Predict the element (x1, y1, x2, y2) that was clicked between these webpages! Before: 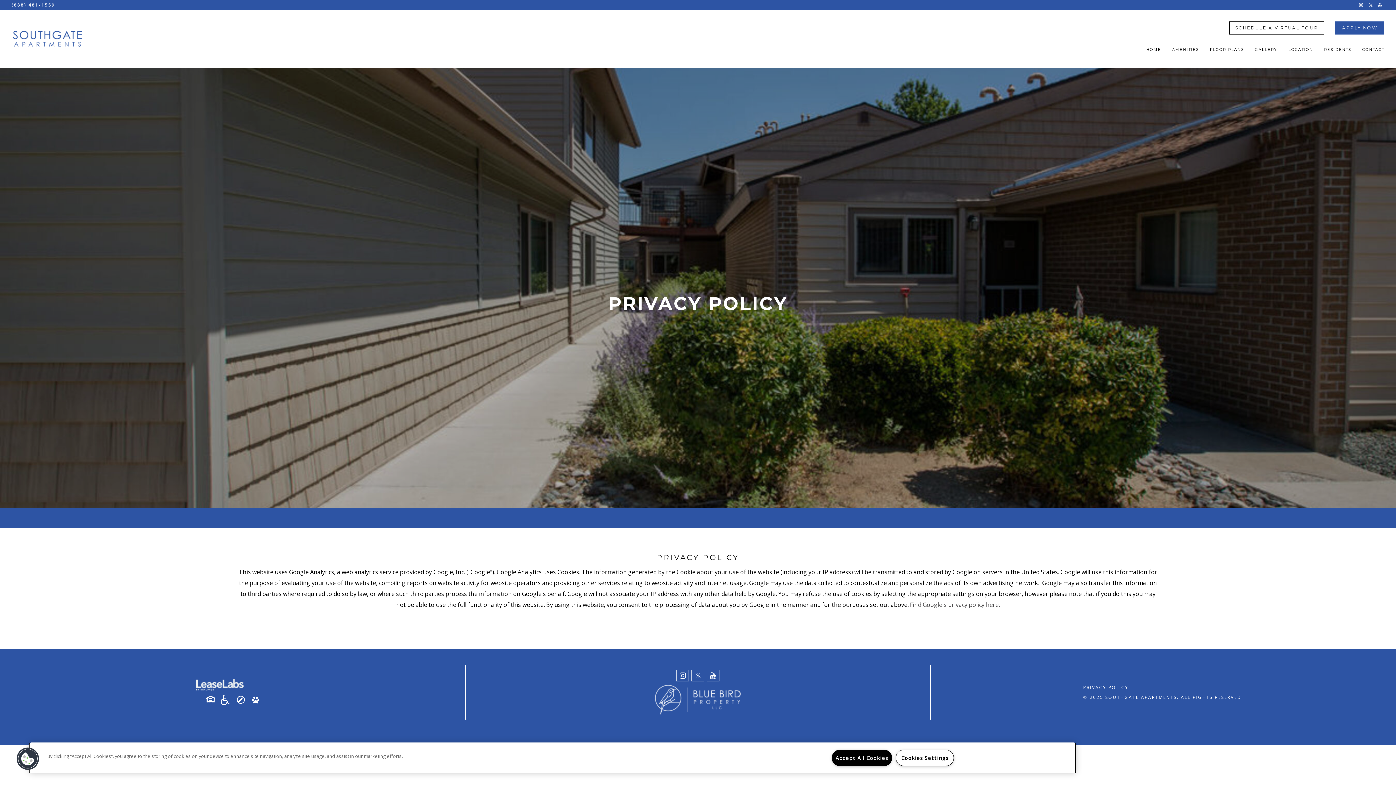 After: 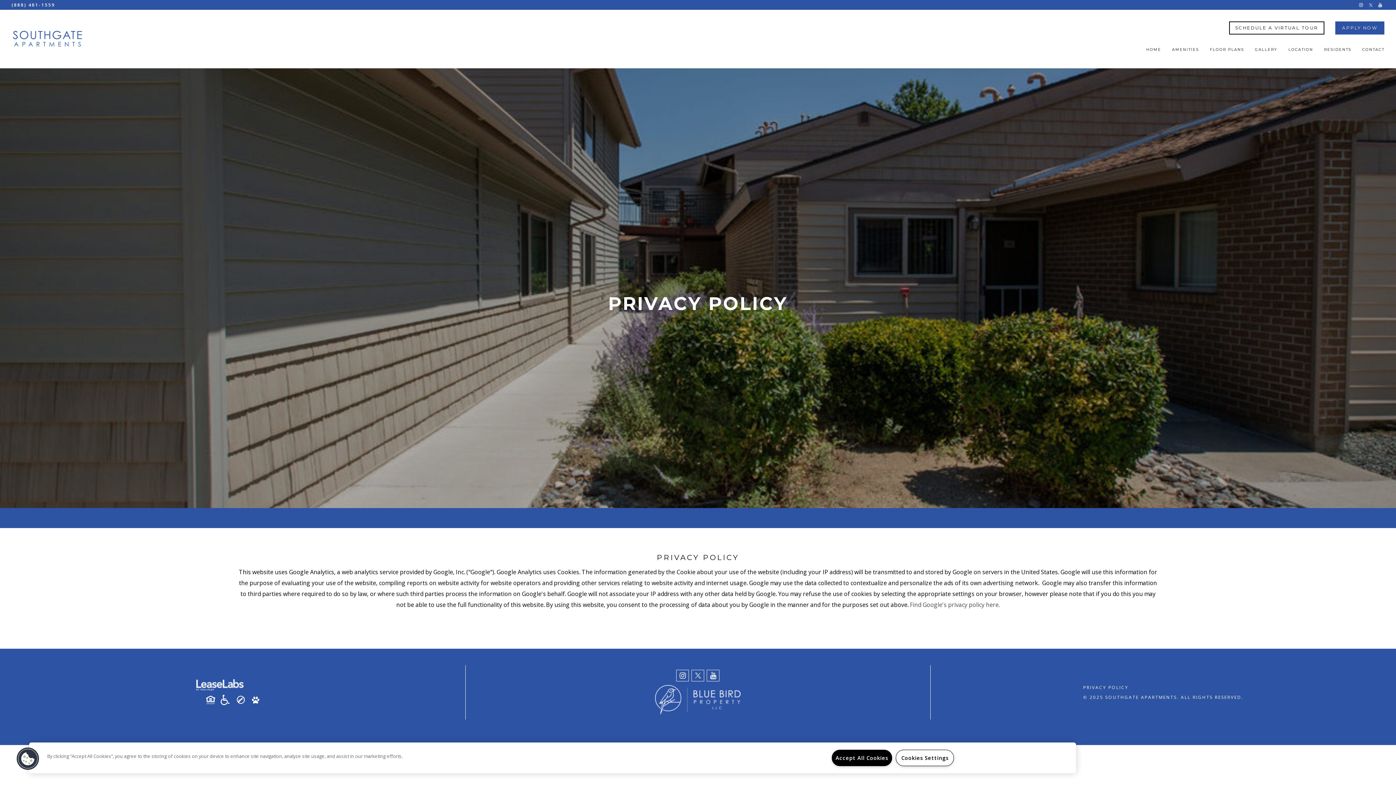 Action: bbox: (1357, 1, 1365, 7) label: instagram